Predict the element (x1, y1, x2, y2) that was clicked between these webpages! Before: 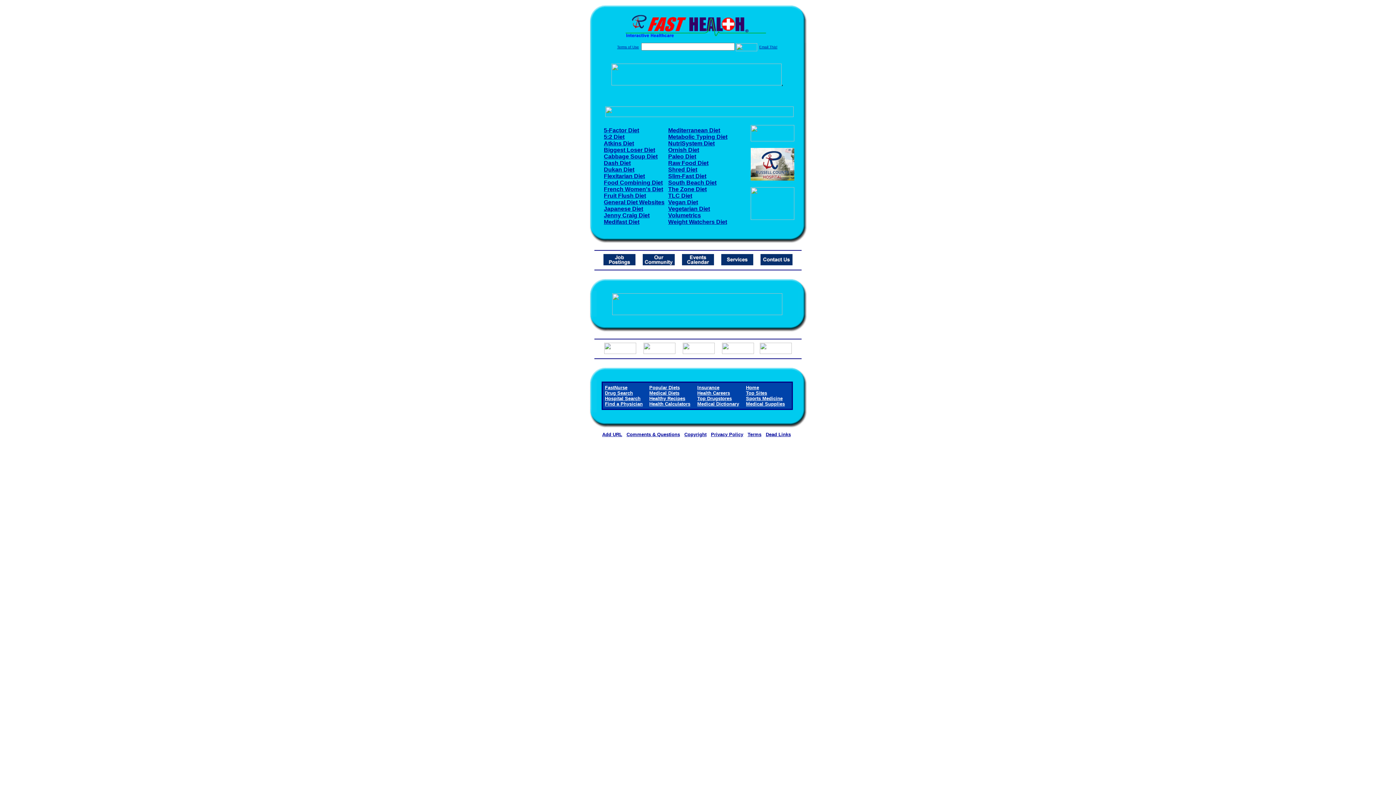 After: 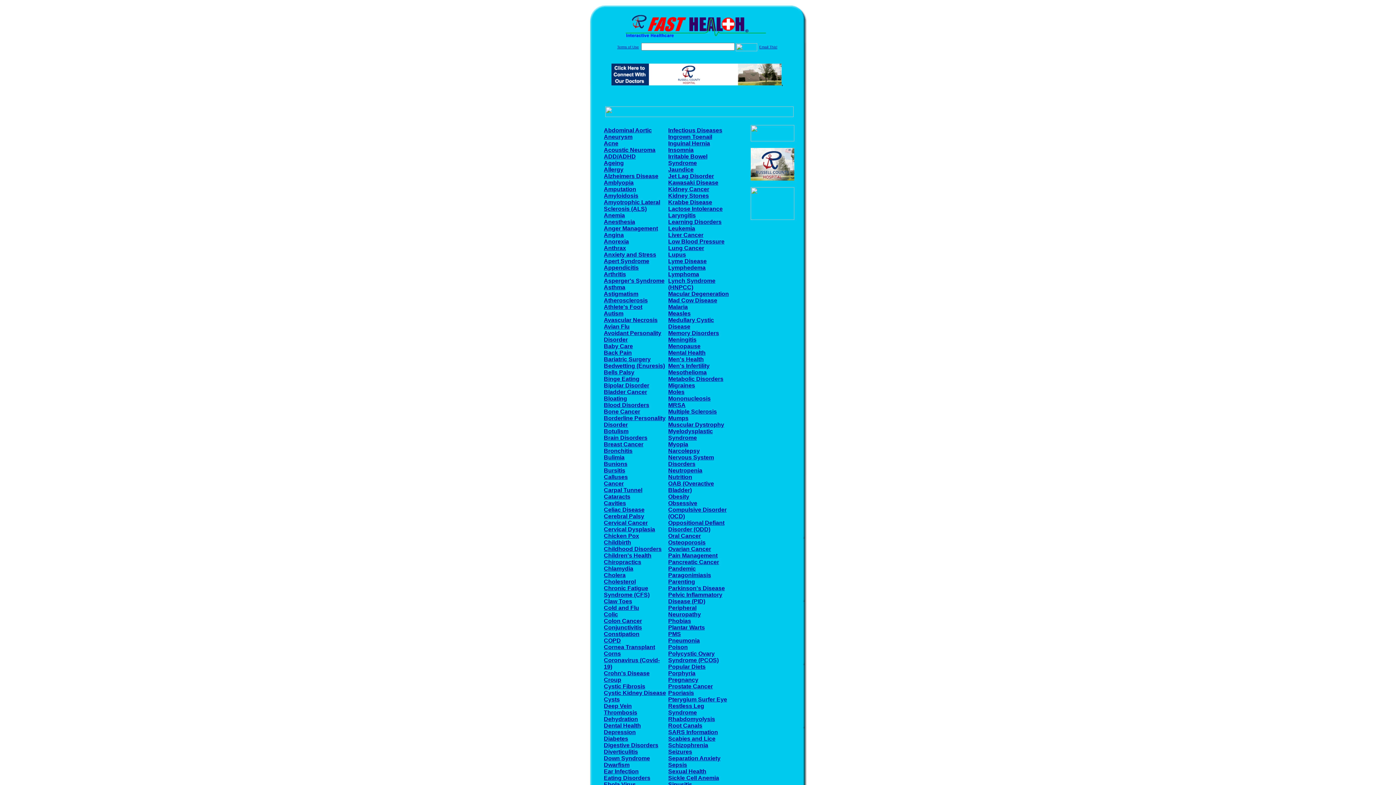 Action: label: Top Sites bbox: (746, 390, 767, 396)